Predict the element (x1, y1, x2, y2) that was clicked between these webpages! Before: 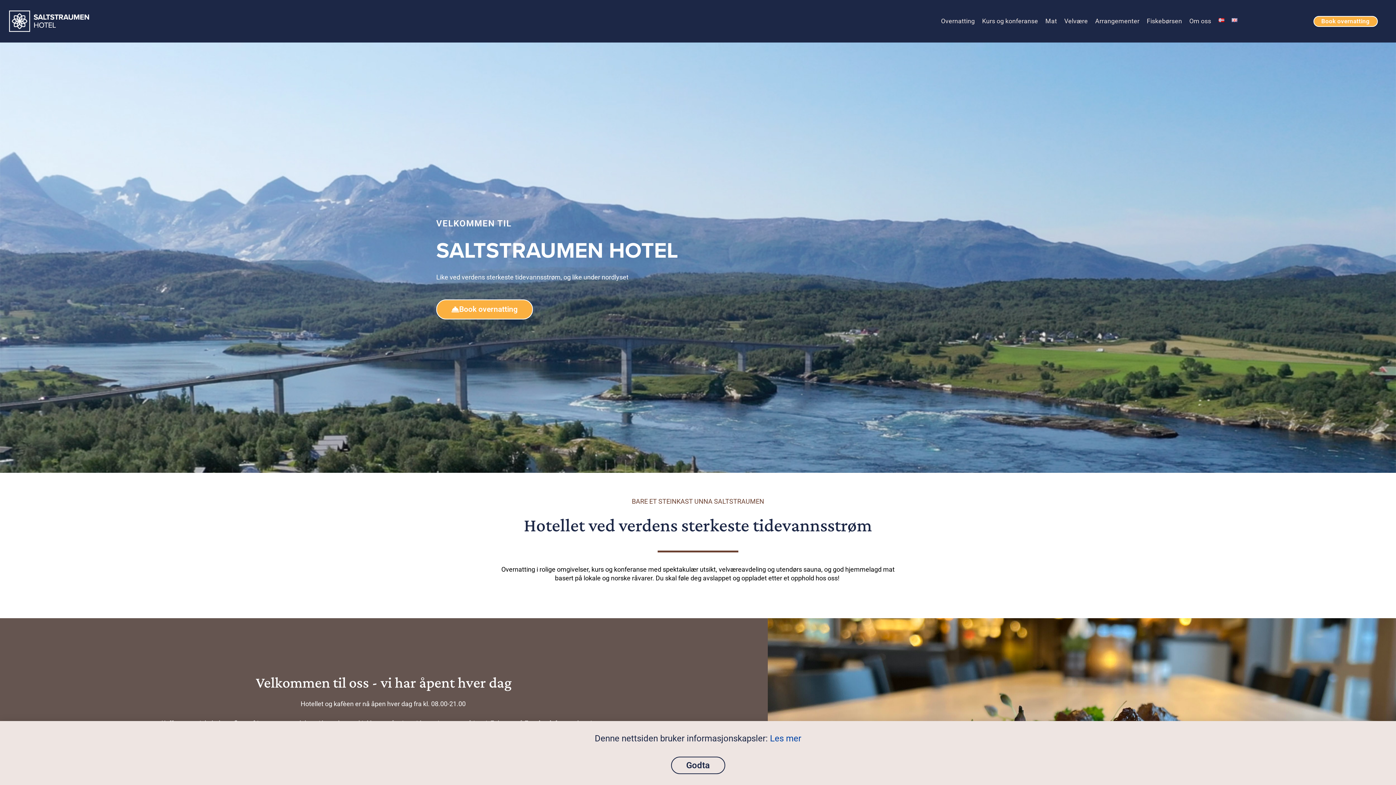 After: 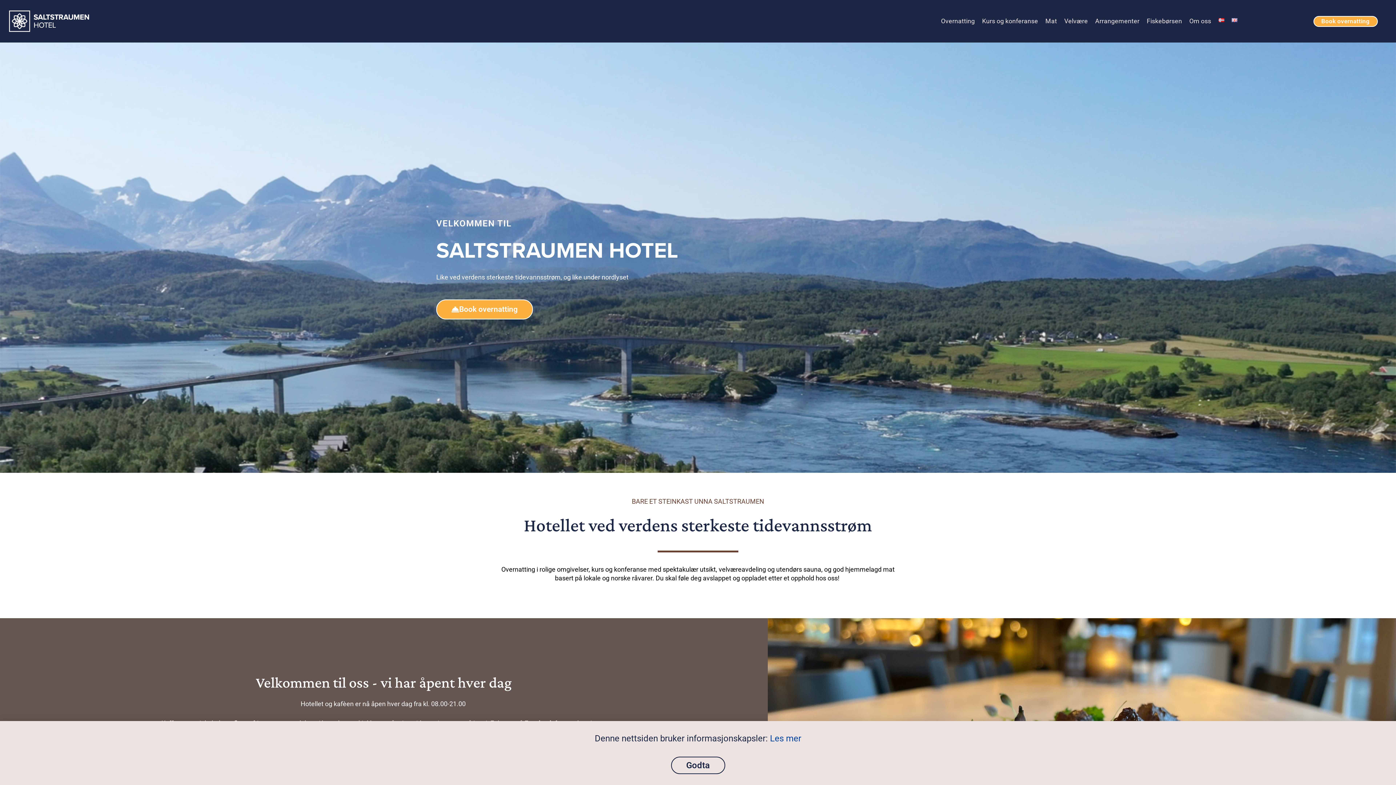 Action: bbox: (9, 10, 89, 31)